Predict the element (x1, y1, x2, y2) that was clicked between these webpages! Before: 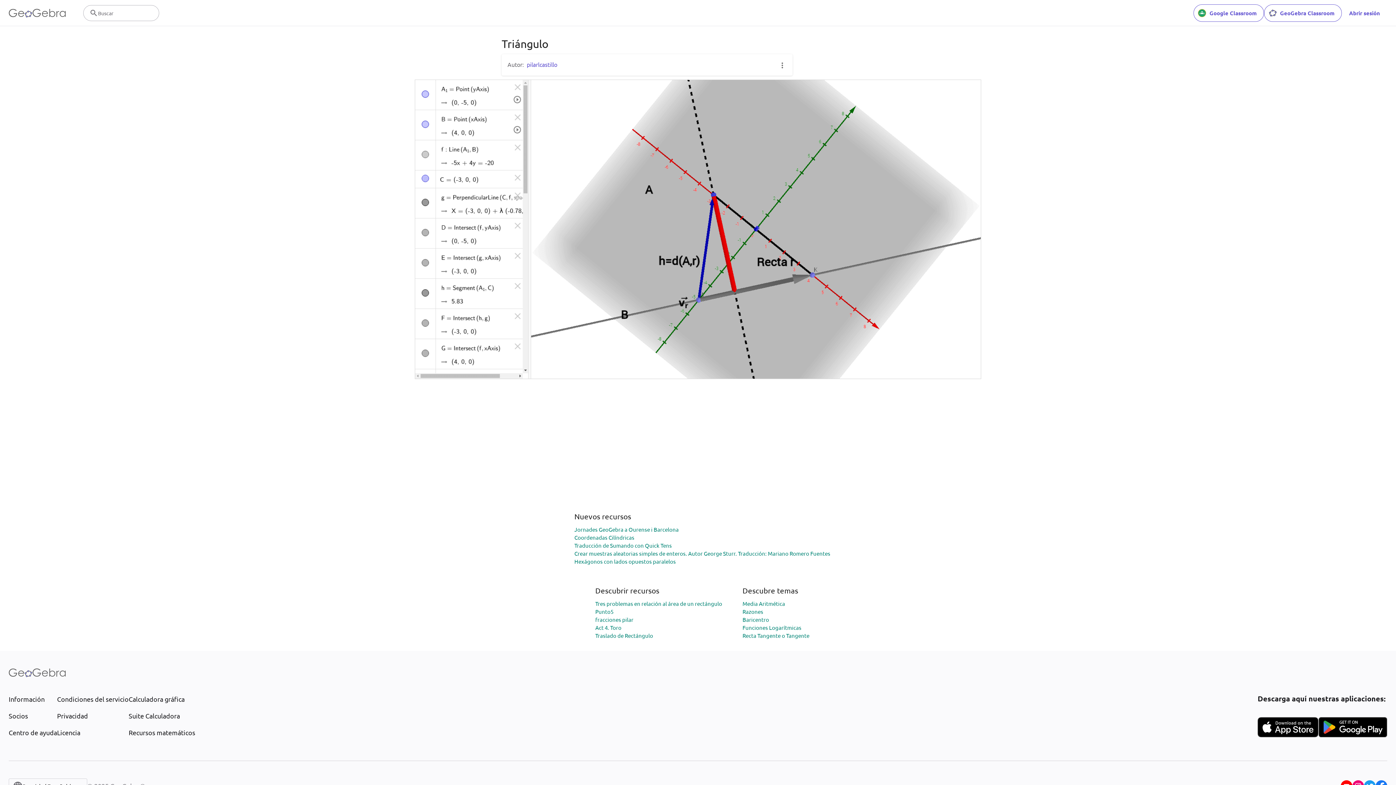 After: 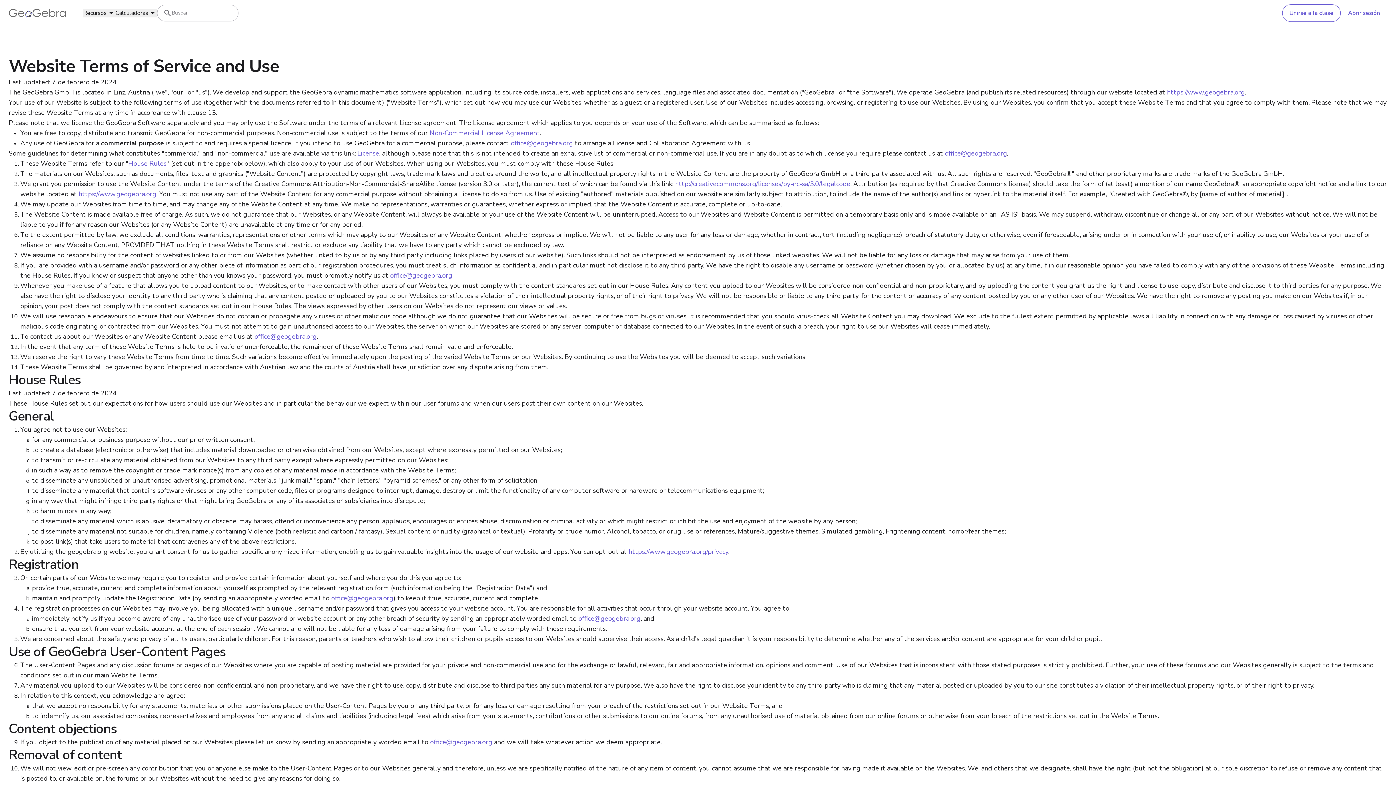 Action: bbox: (57, 694, 128, 704) label: Condiciones del servicio